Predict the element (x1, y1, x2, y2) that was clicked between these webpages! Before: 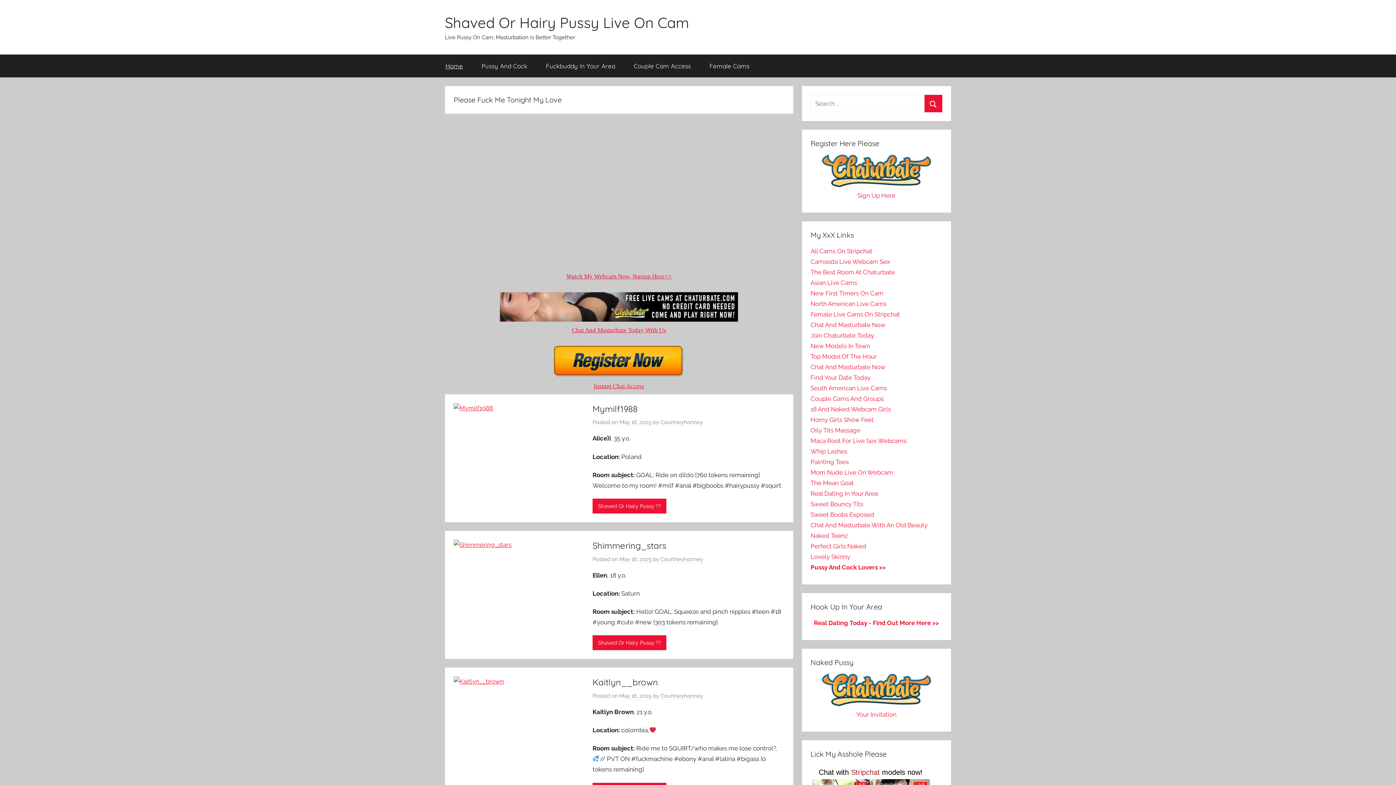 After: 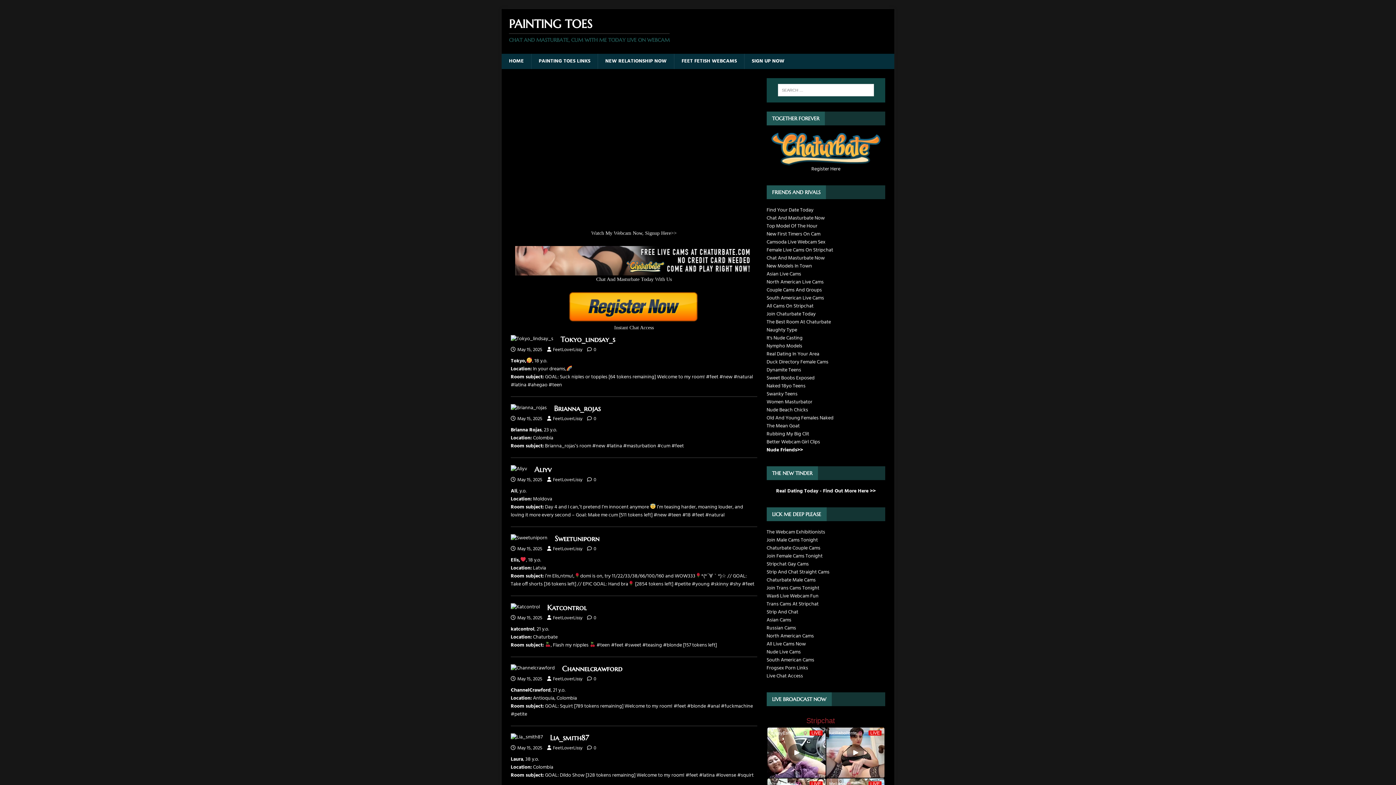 Action: bbox: (810, 458, 848, 465) label: Painting Toes